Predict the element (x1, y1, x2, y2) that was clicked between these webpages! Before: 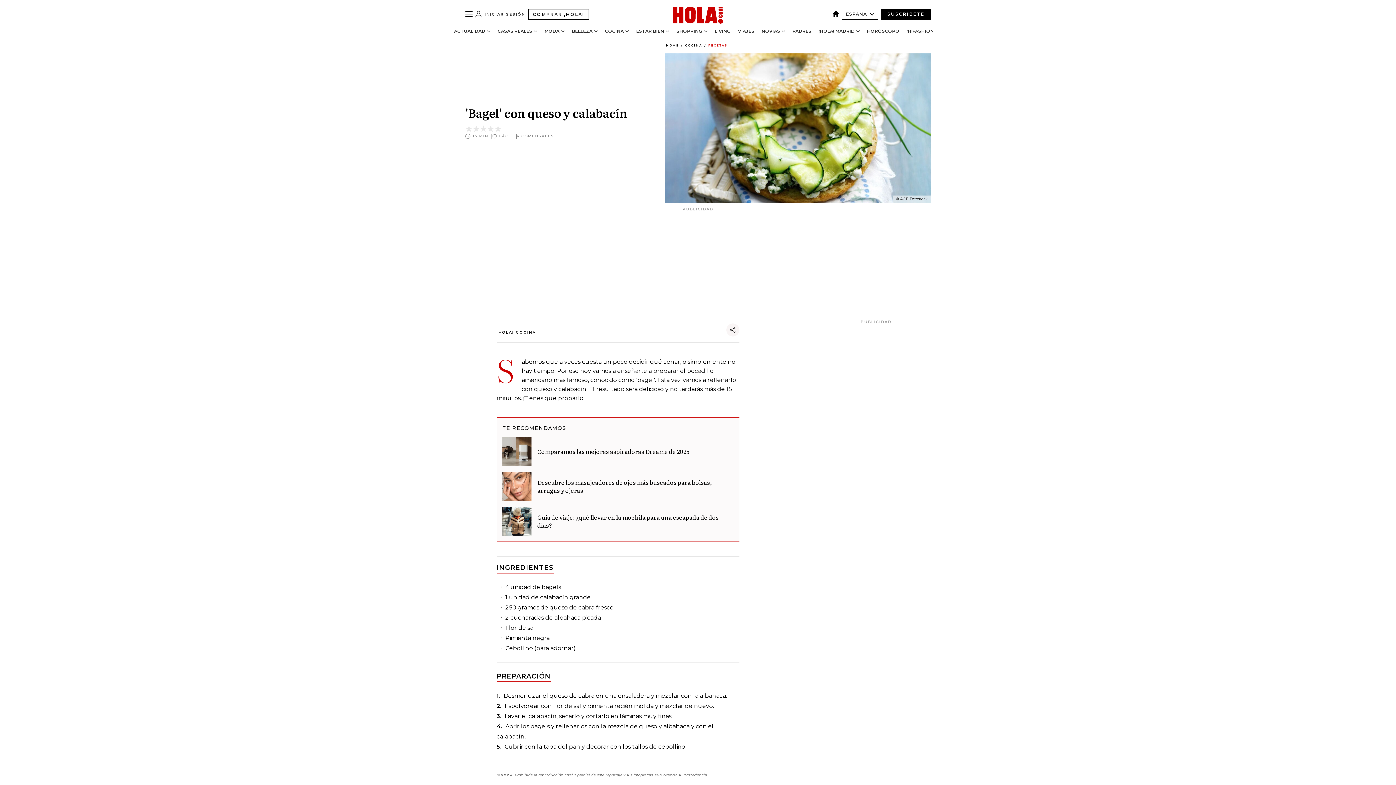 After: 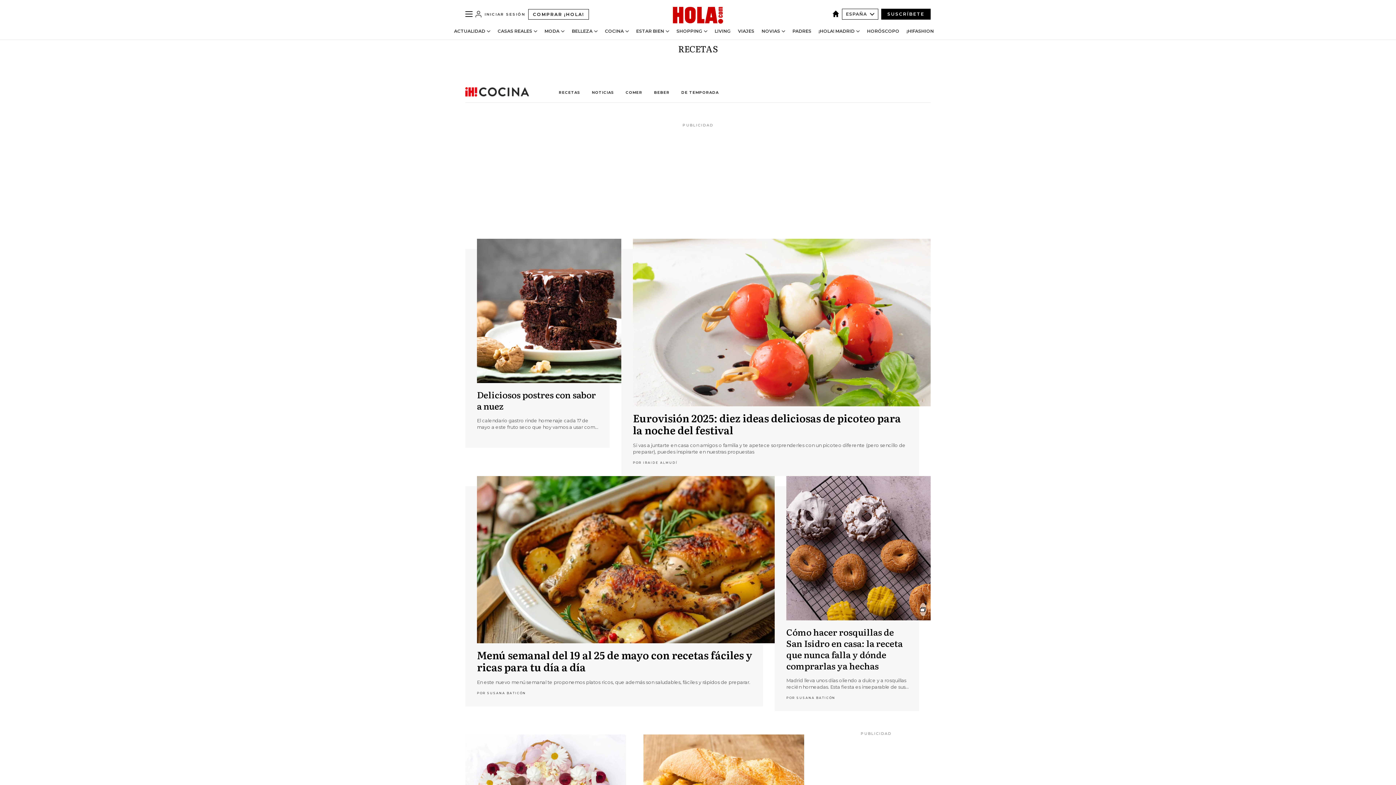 Action: bbox: (708, 43, 727, 47) label: Recetas